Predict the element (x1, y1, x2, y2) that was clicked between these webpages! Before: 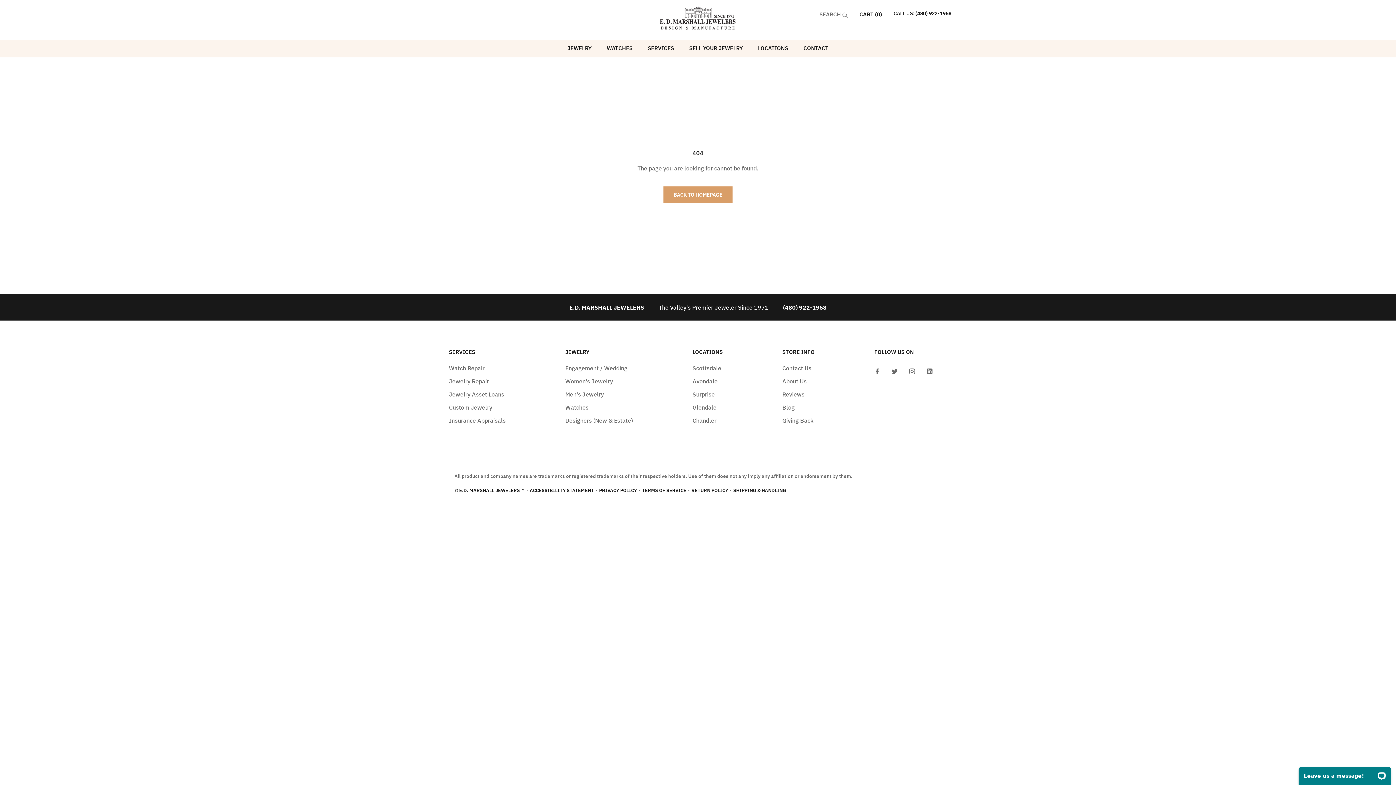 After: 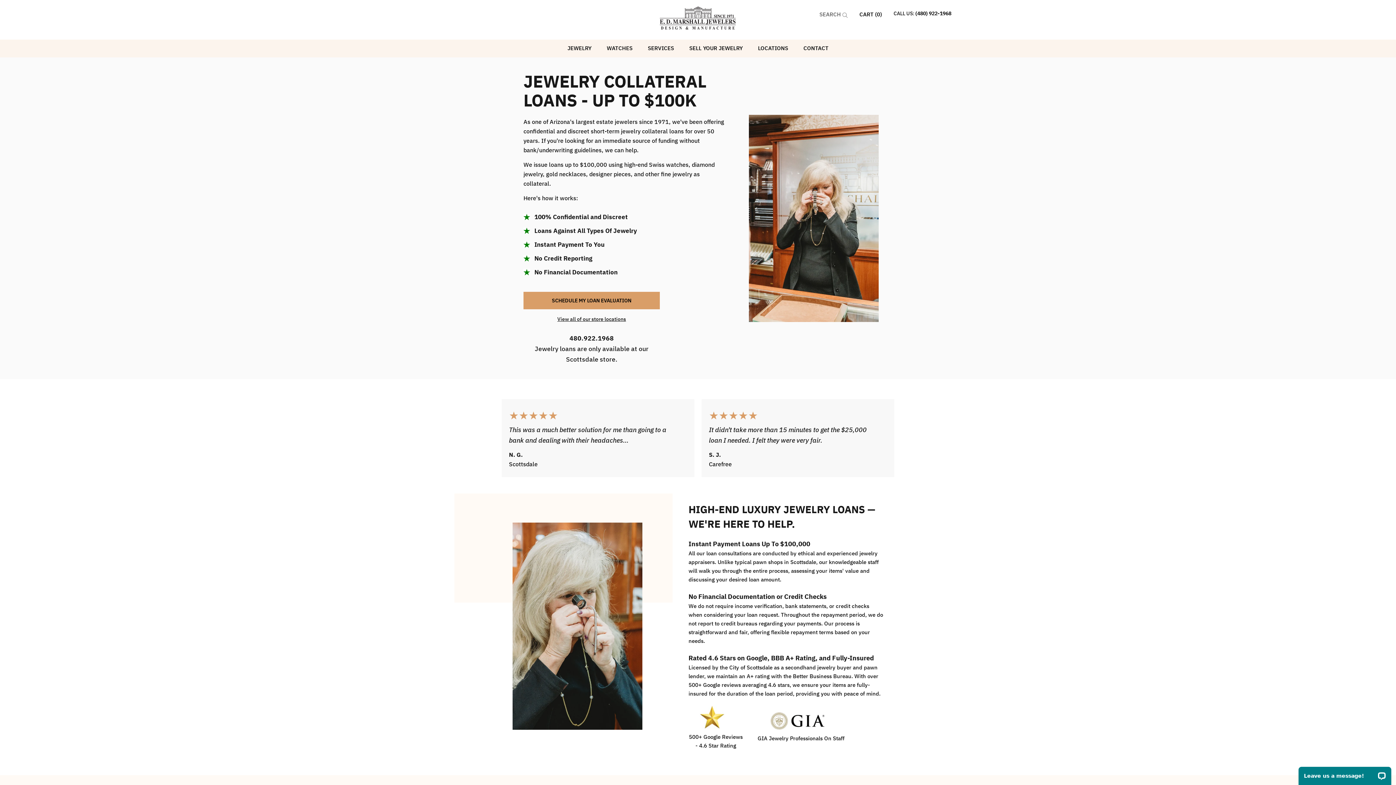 Action: label: Jewelry Asset Loans bbox: (449, 390, 505, 398)